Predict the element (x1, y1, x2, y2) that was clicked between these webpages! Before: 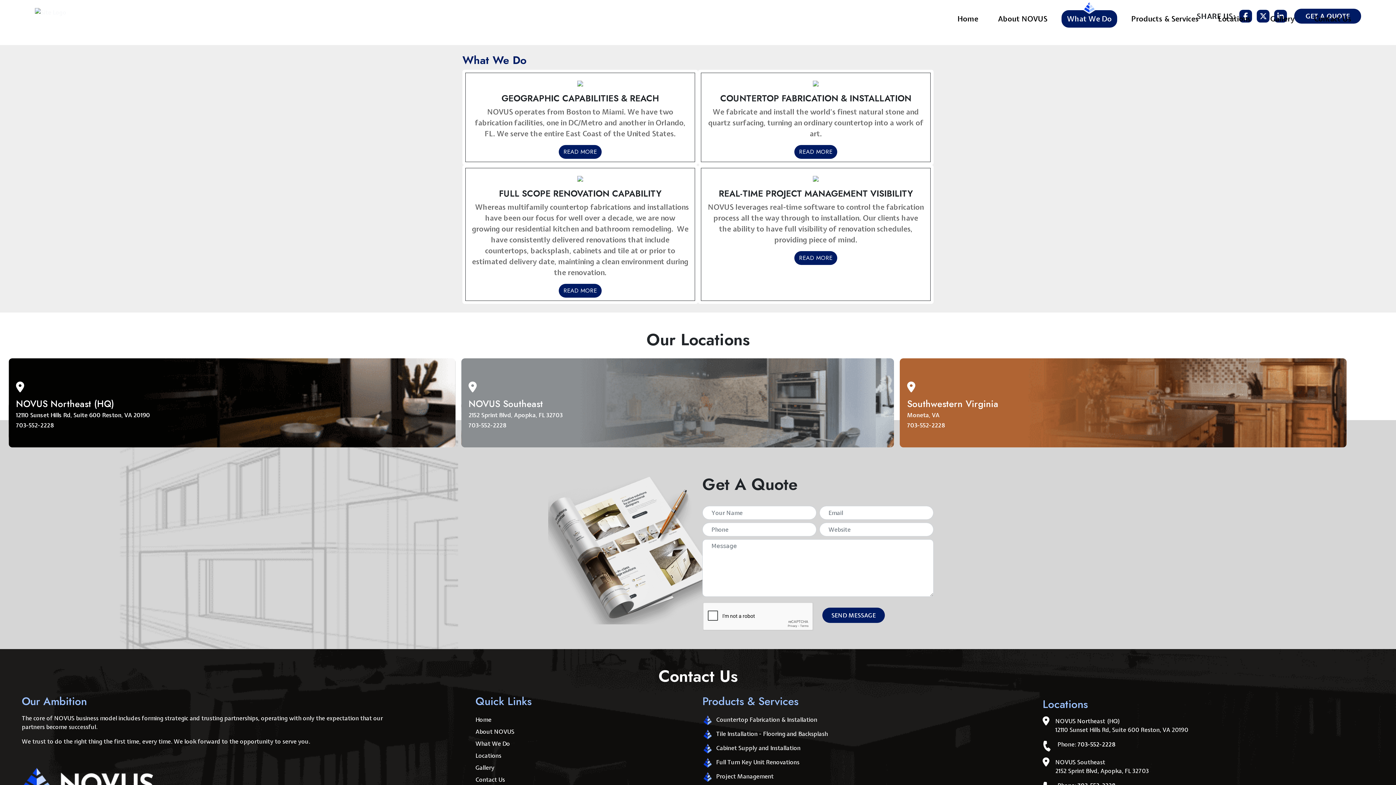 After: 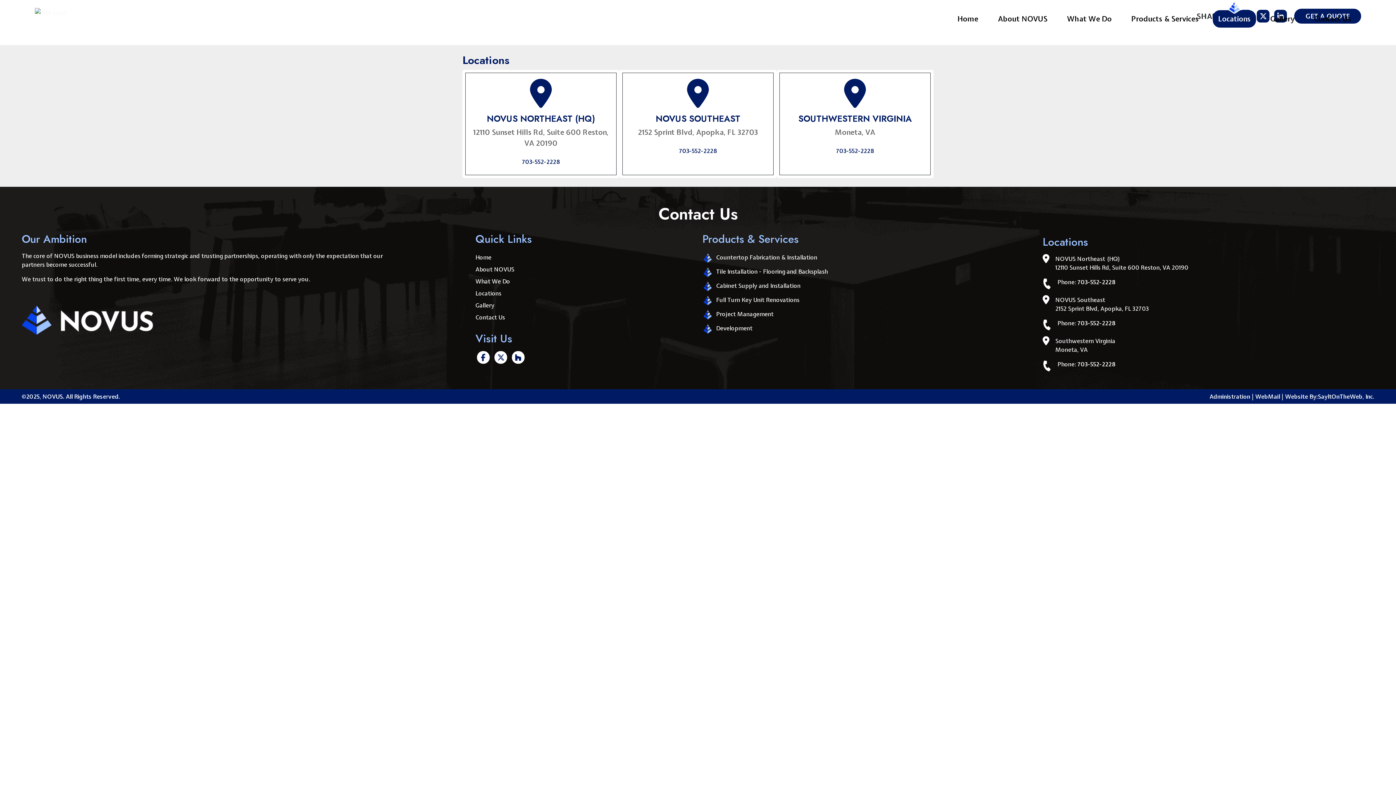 Action: bbox: (1213, 10, 1256, 27) label: Locations